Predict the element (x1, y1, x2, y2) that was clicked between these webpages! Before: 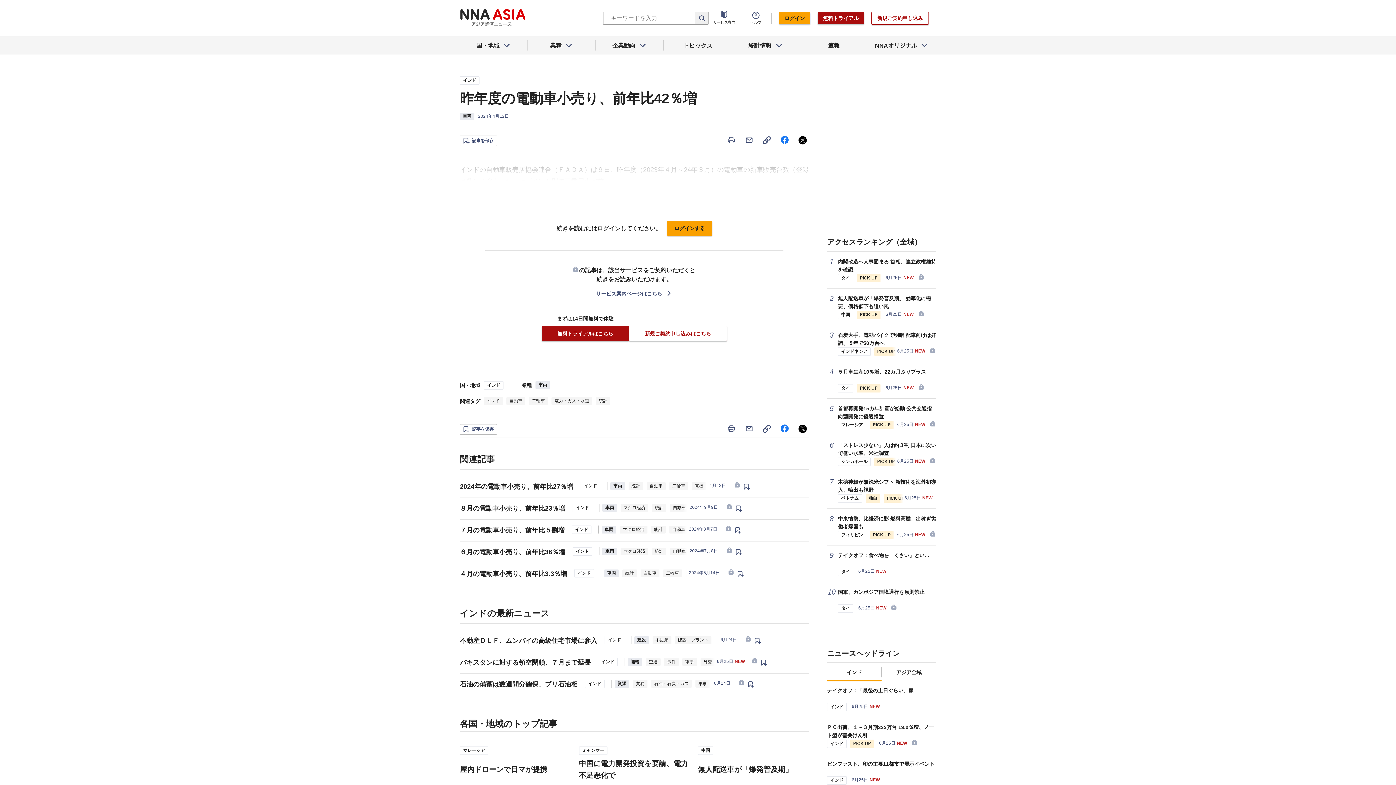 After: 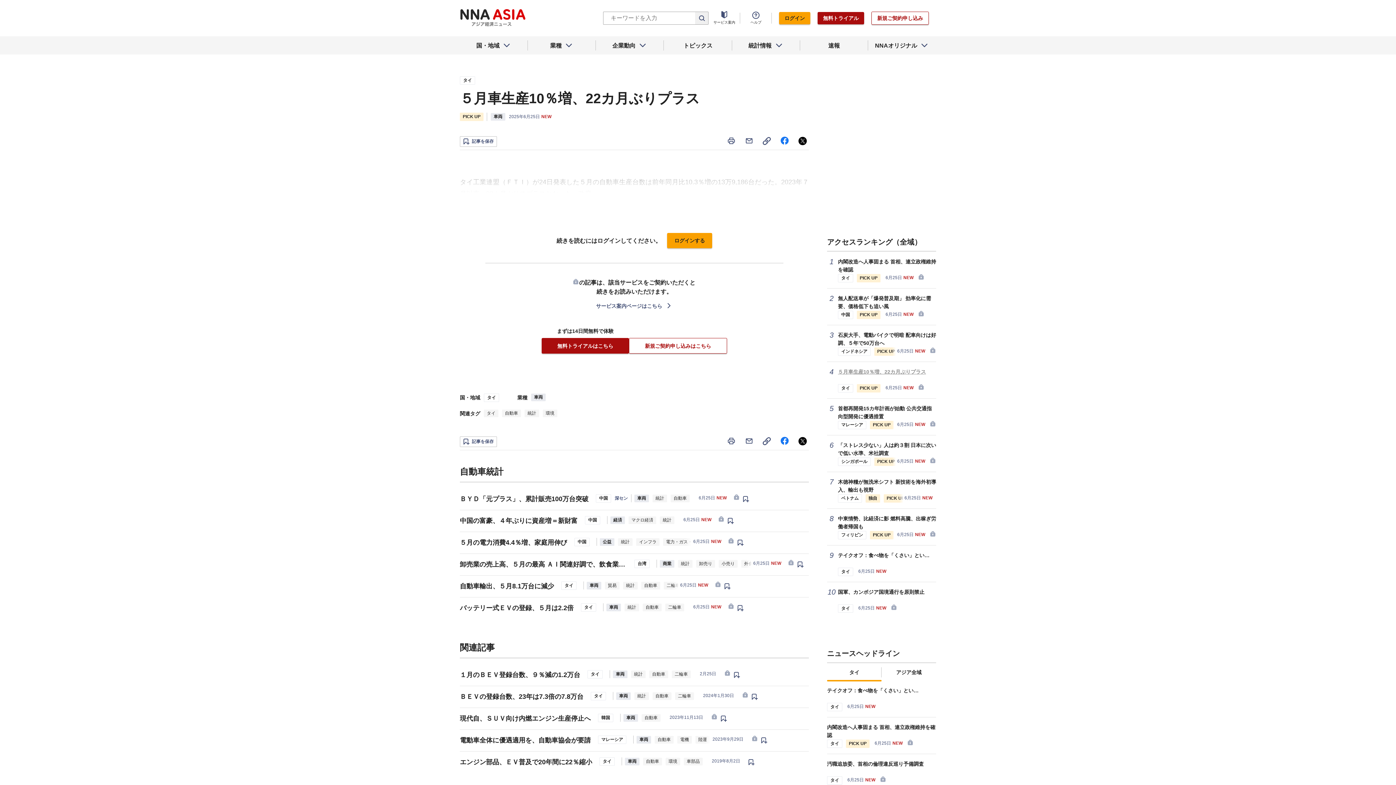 Action: bbox: (827, 368, 936, 376) label: ５月車生産10％増、22カ月ぶりプラス